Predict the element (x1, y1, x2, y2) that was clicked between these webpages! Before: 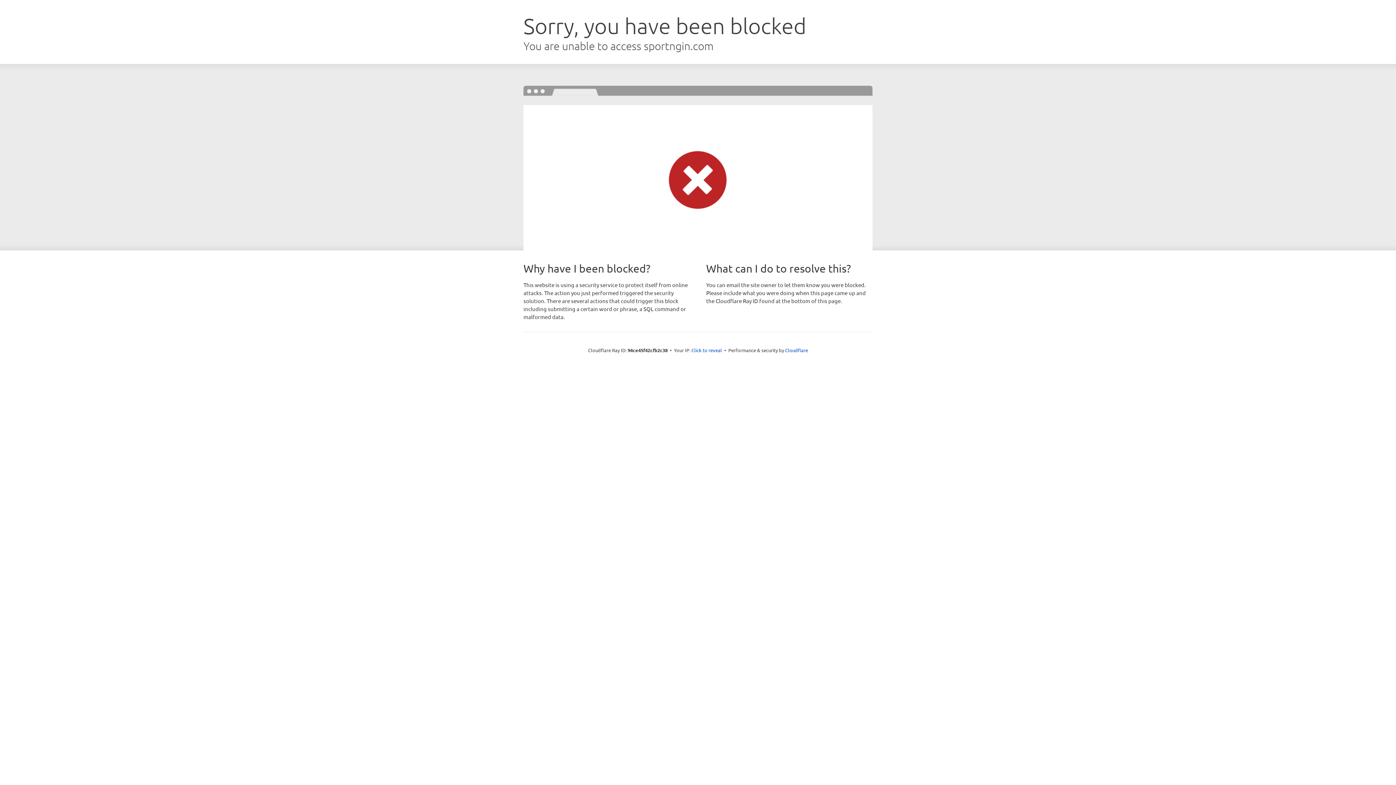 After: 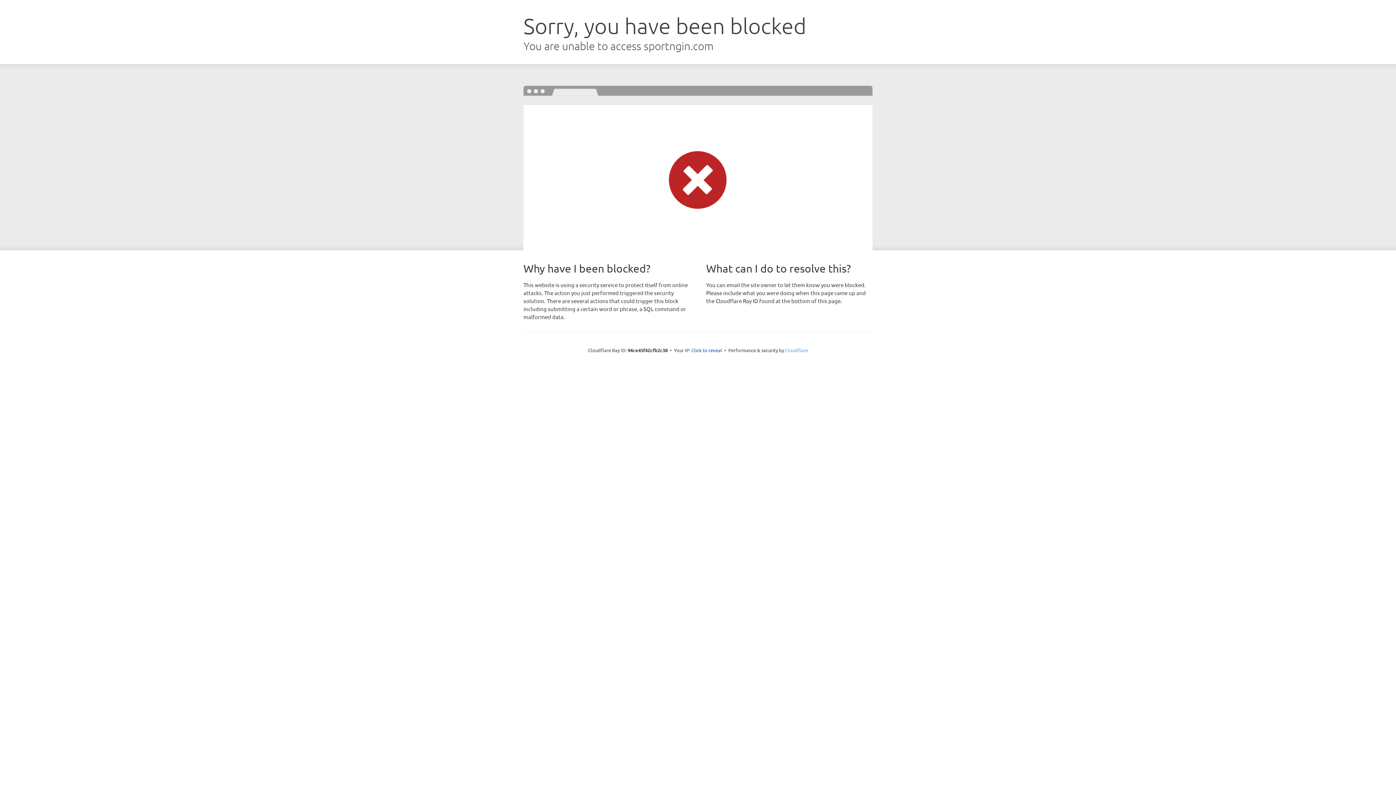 Action: bbox: (785, 347, 808, 353) label: Cloudflare